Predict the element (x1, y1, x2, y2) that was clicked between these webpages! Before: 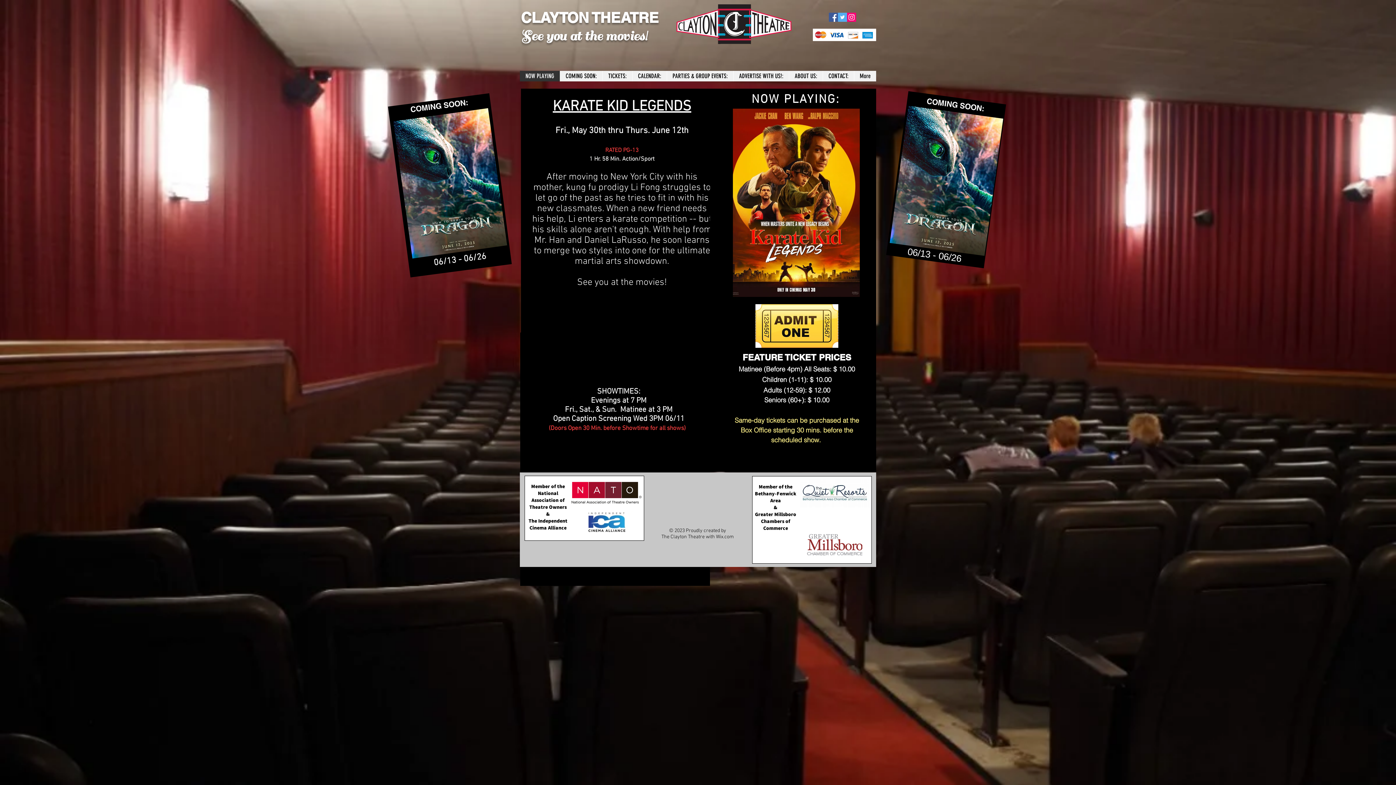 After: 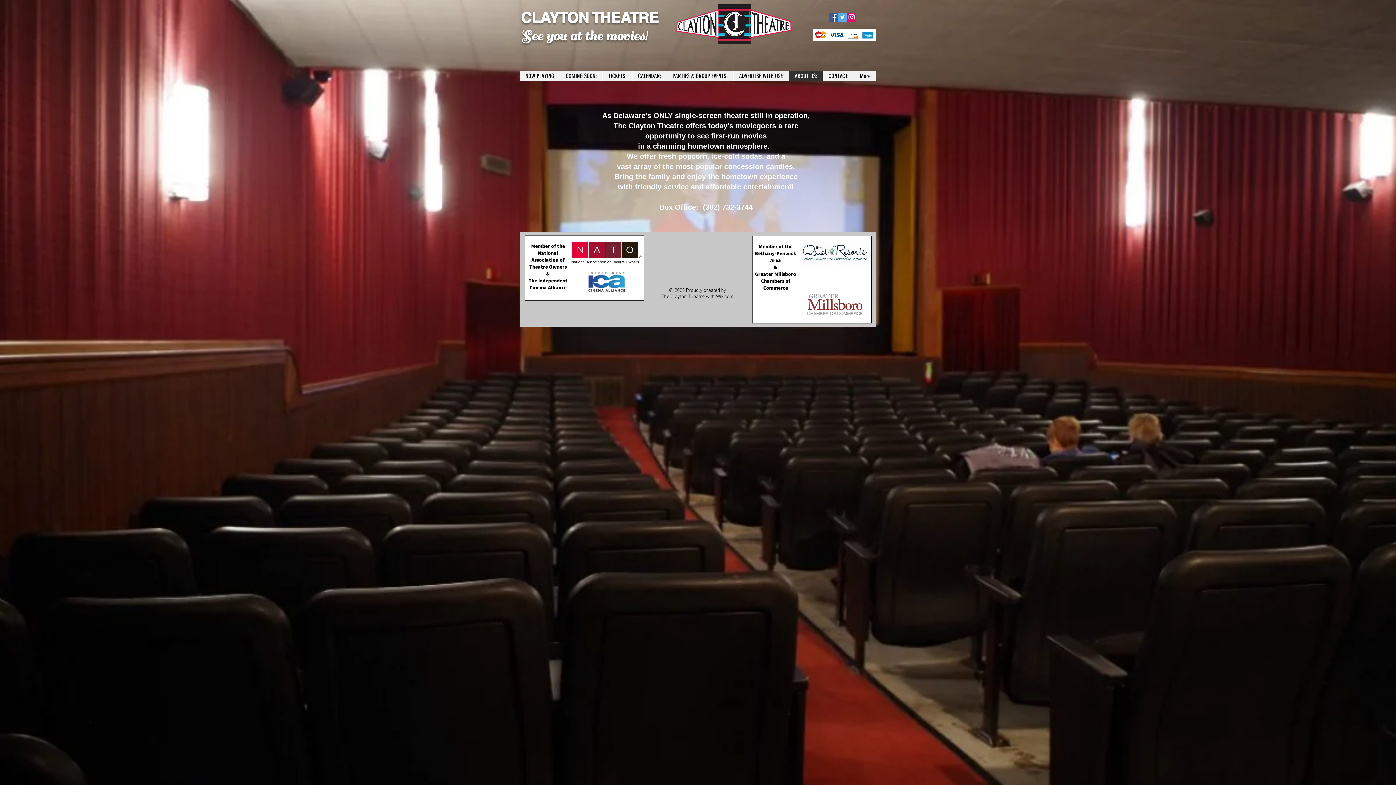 Action: bbox: (789, 70, 822, 81) label: ABOUT US: